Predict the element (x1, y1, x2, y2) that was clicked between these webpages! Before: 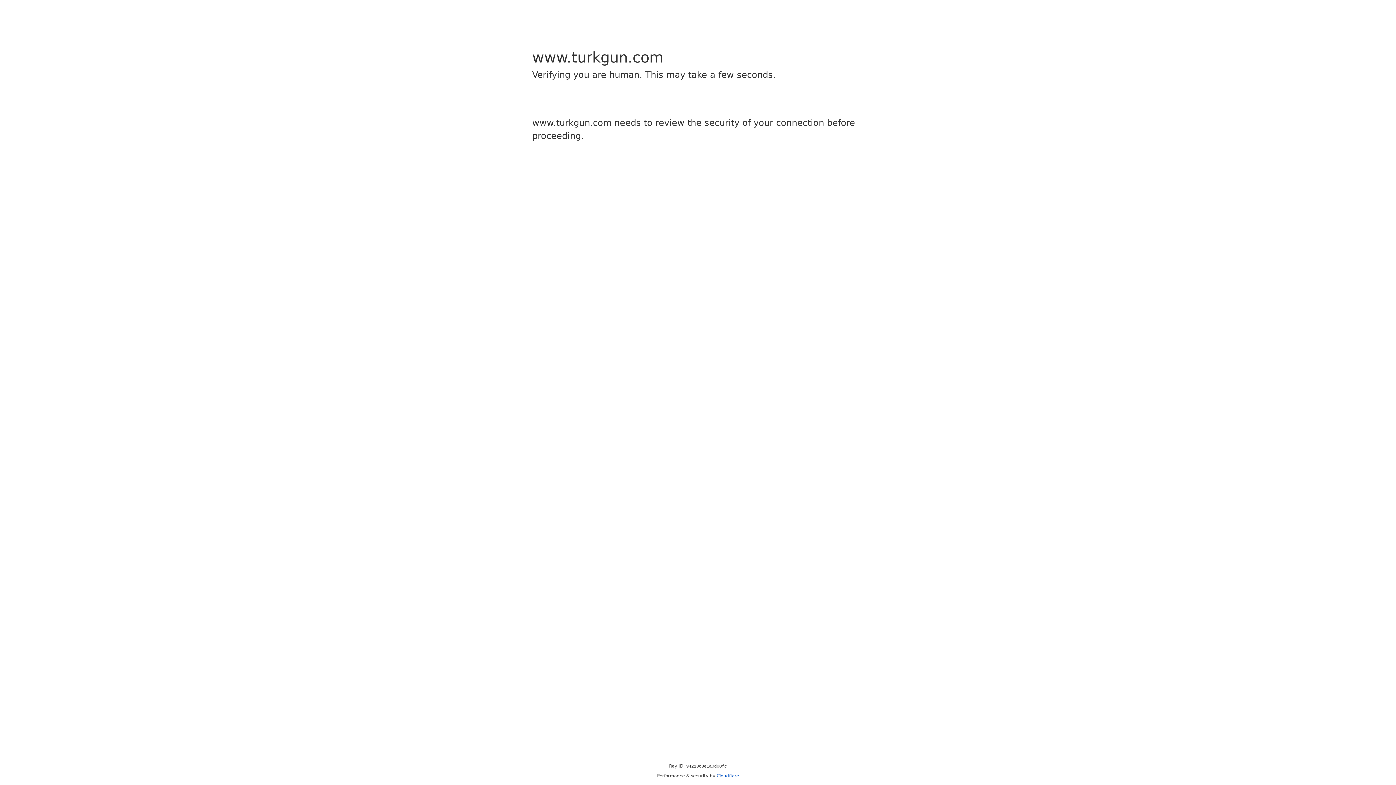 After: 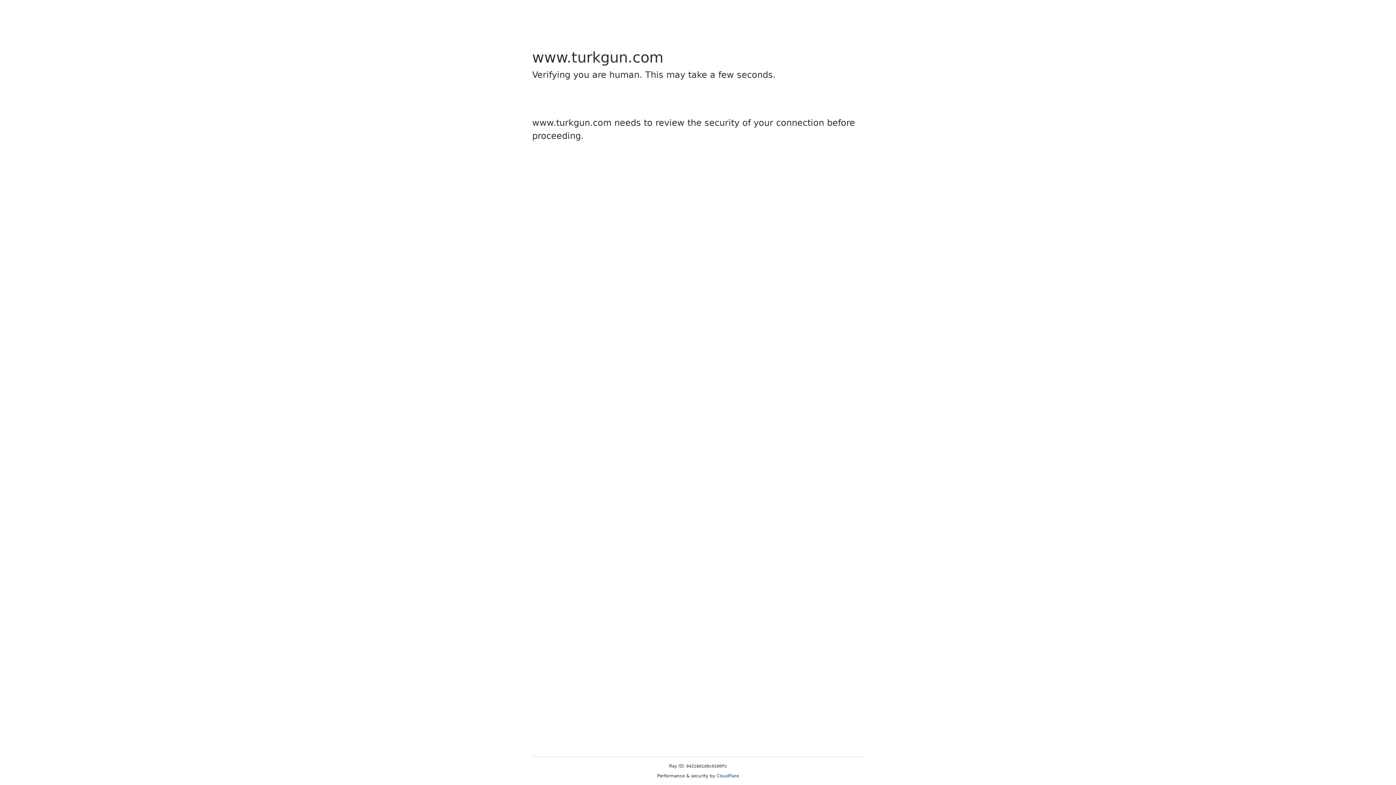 Action: bbox: (716, 773, 739, 778) label: Cloudflare